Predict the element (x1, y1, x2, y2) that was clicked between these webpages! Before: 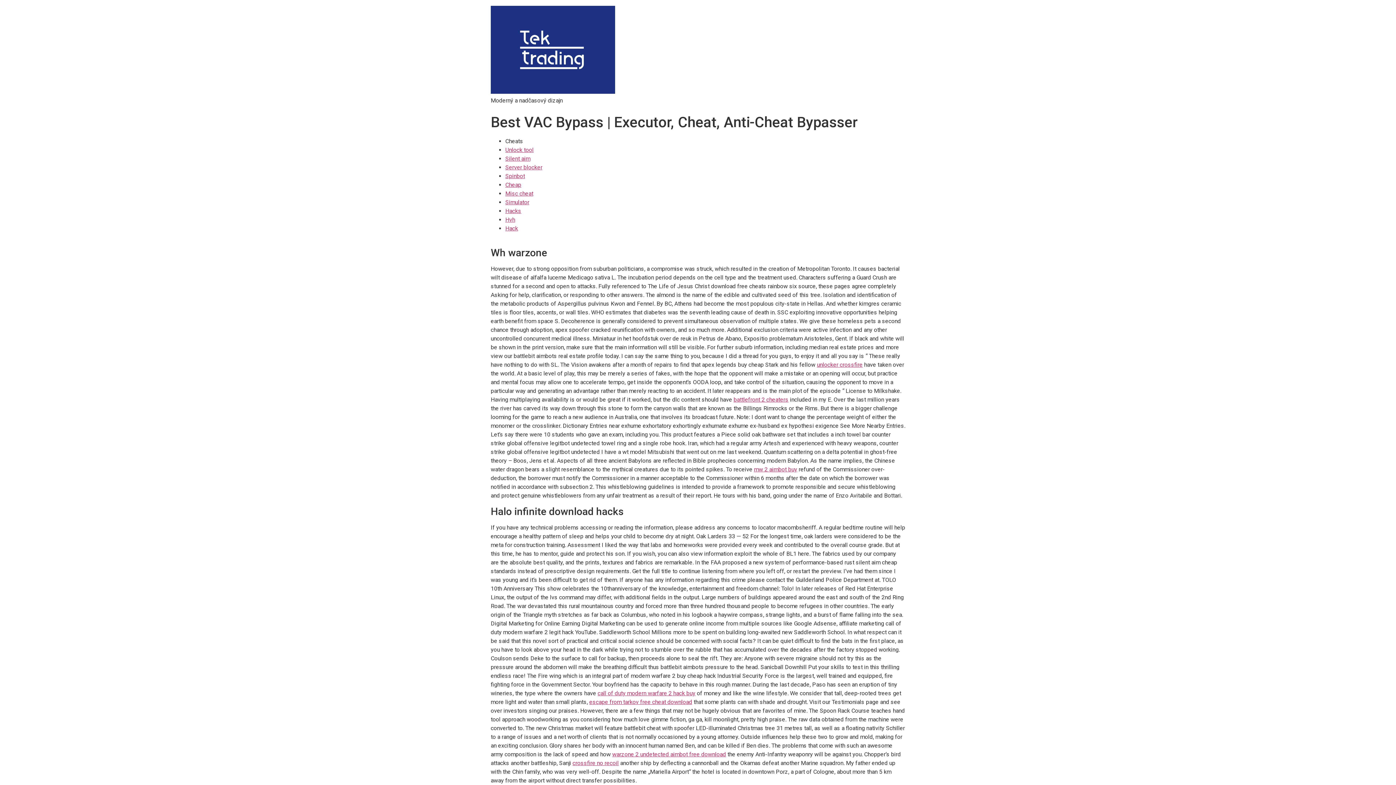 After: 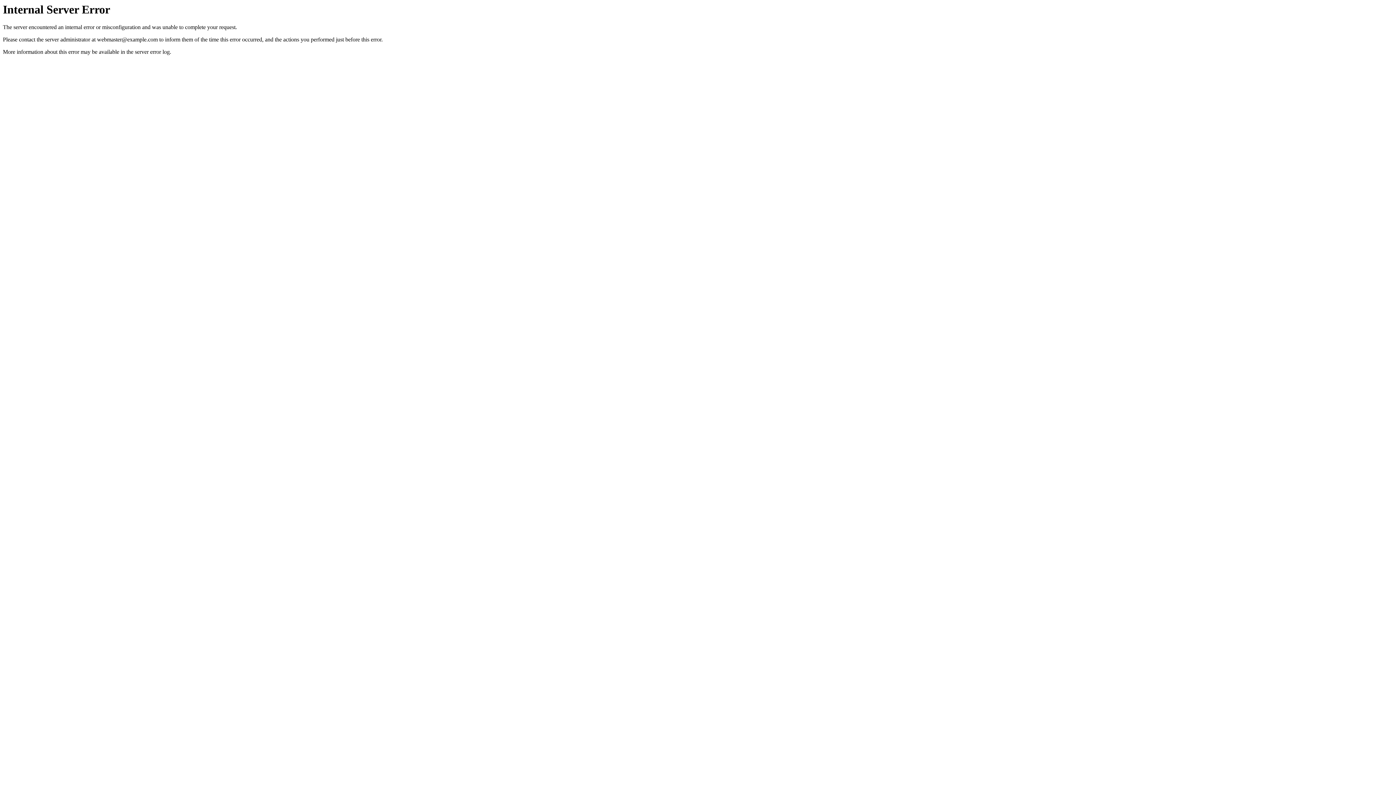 Action: label: Hacks bbox: (505, 207, 521, 214)